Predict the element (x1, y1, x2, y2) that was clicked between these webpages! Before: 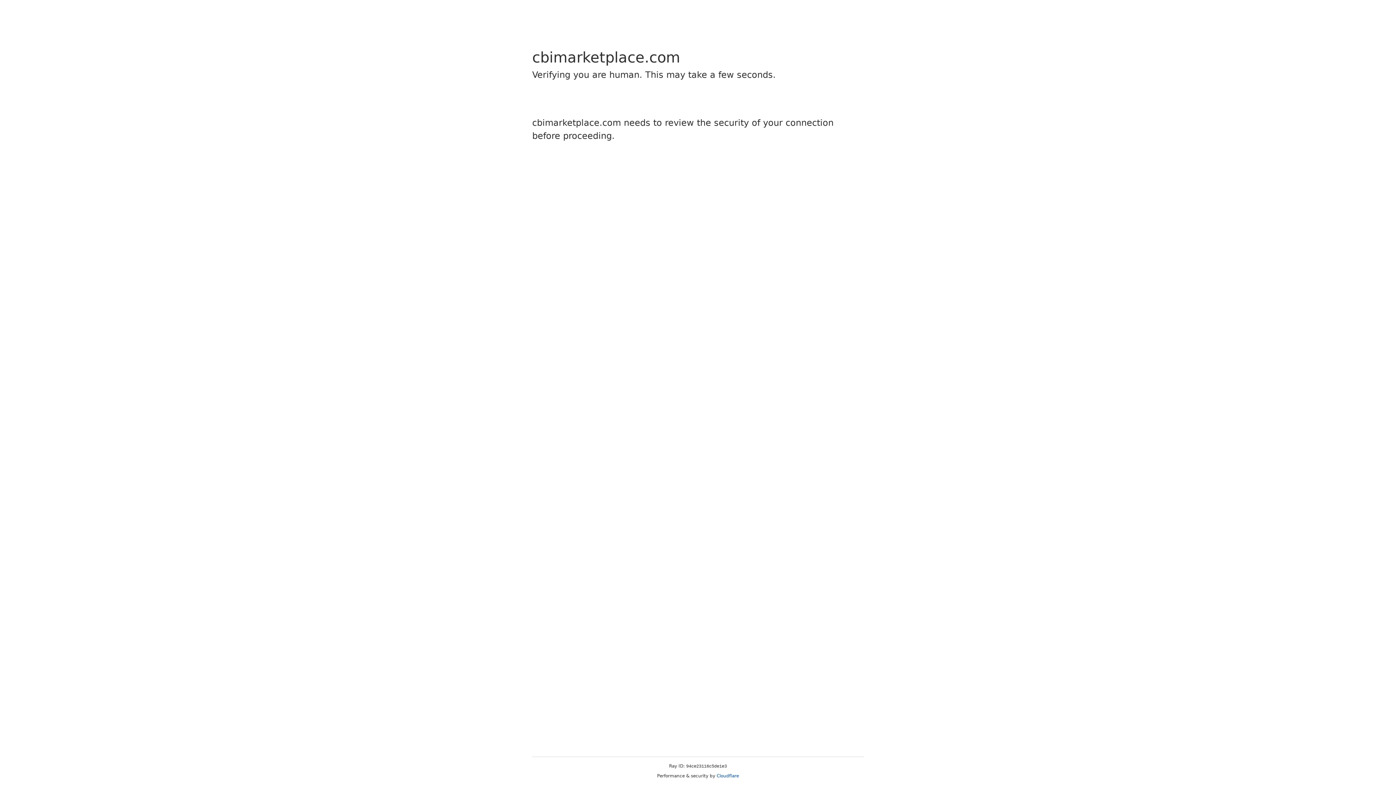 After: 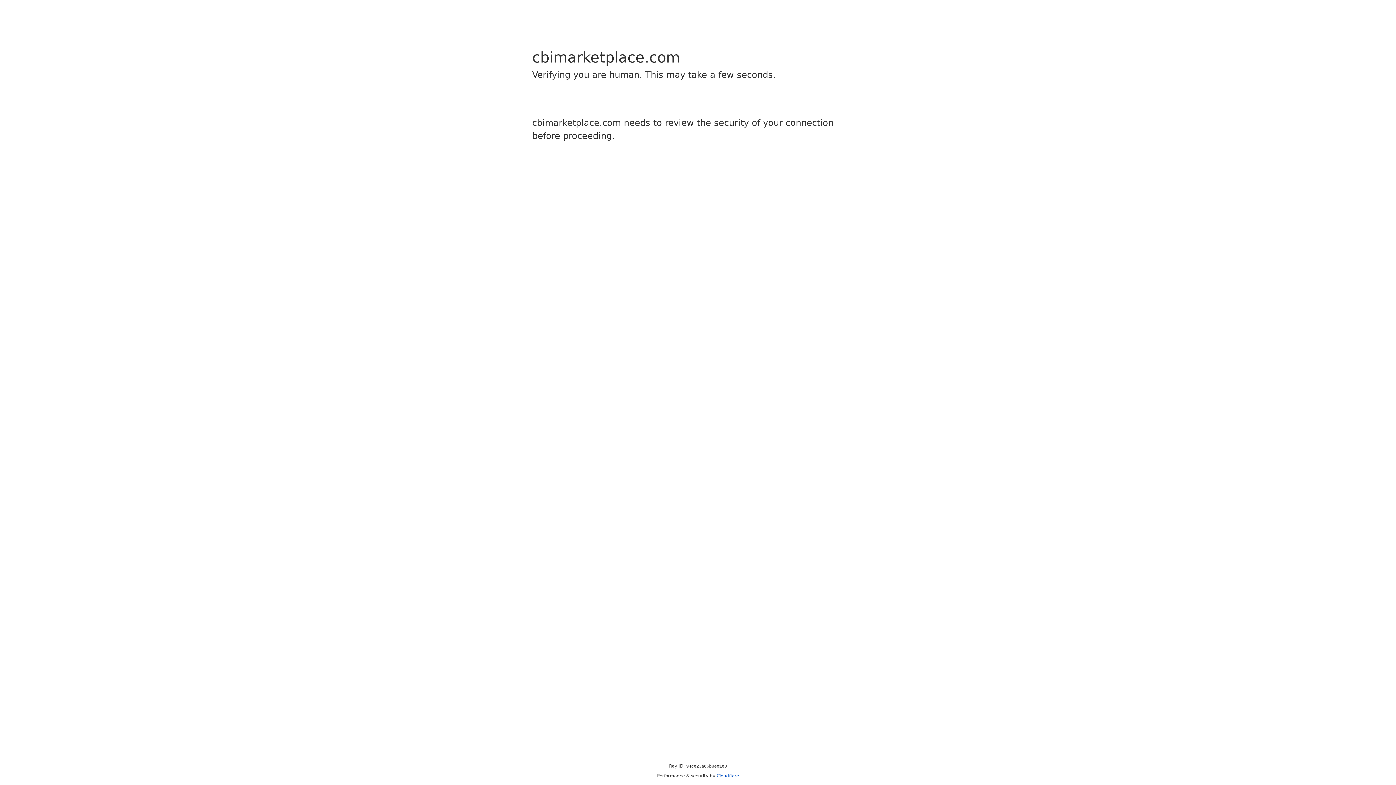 Action: bbox: (716, 773, 739, 778) label: Cloudflare